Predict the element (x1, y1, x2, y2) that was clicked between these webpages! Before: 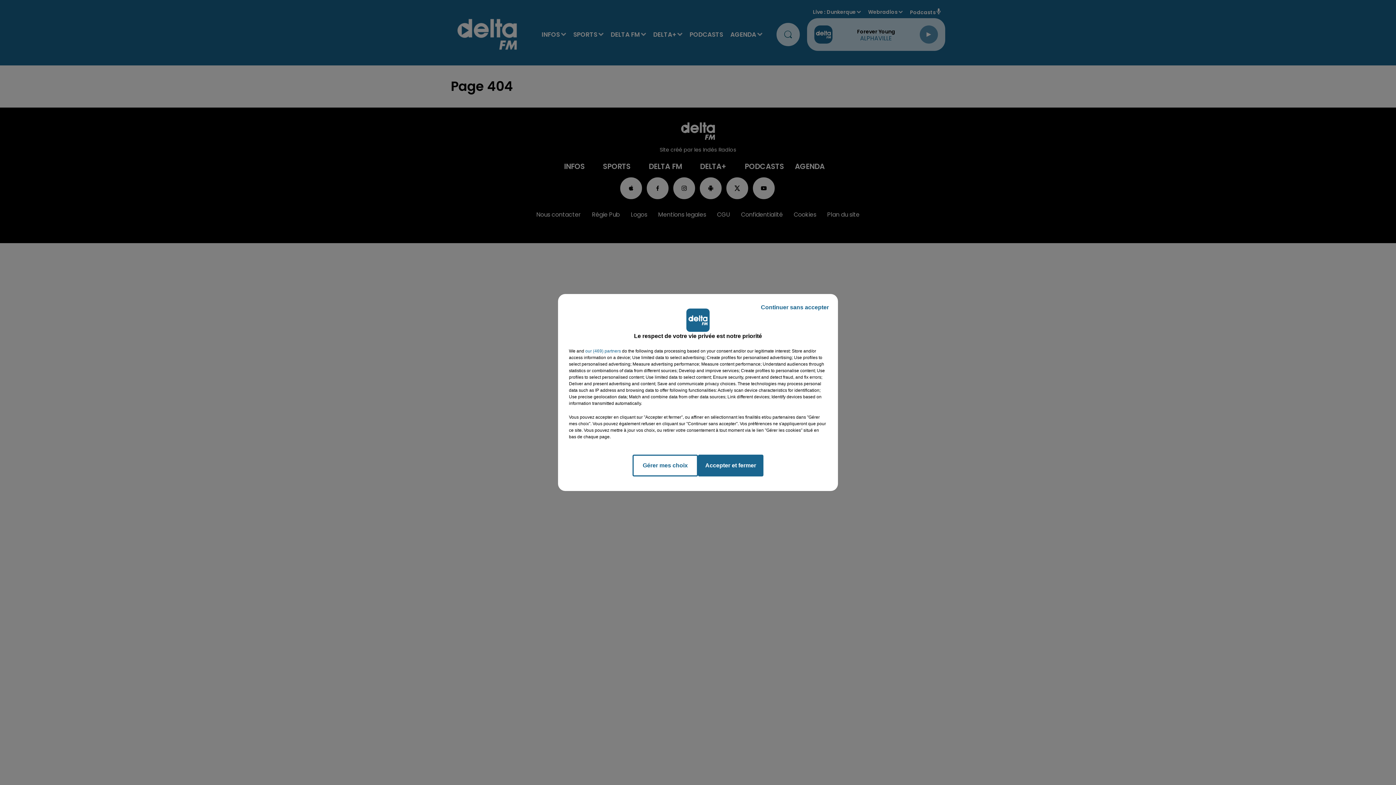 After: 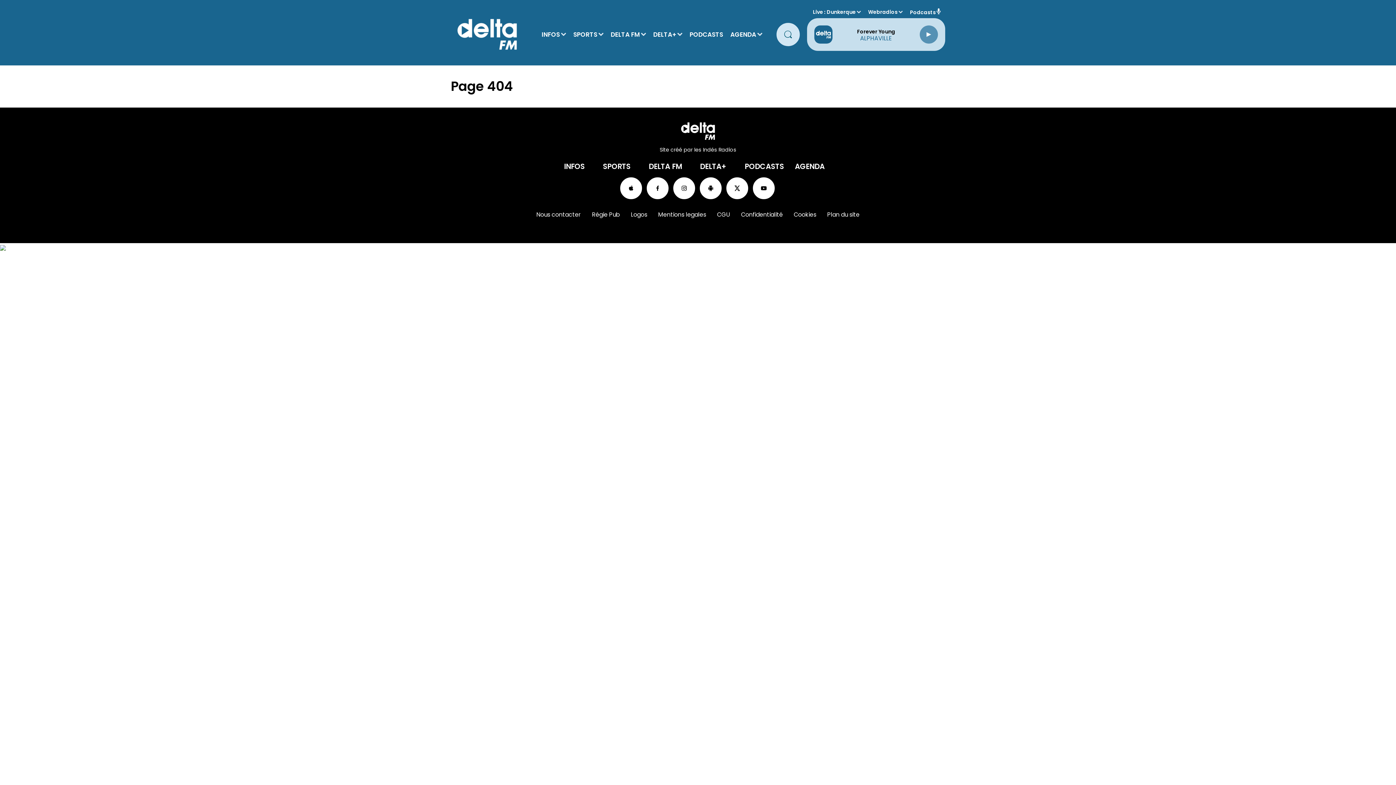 Action: label: Accepter et fermer bbox: (698, 454, 763, 476)